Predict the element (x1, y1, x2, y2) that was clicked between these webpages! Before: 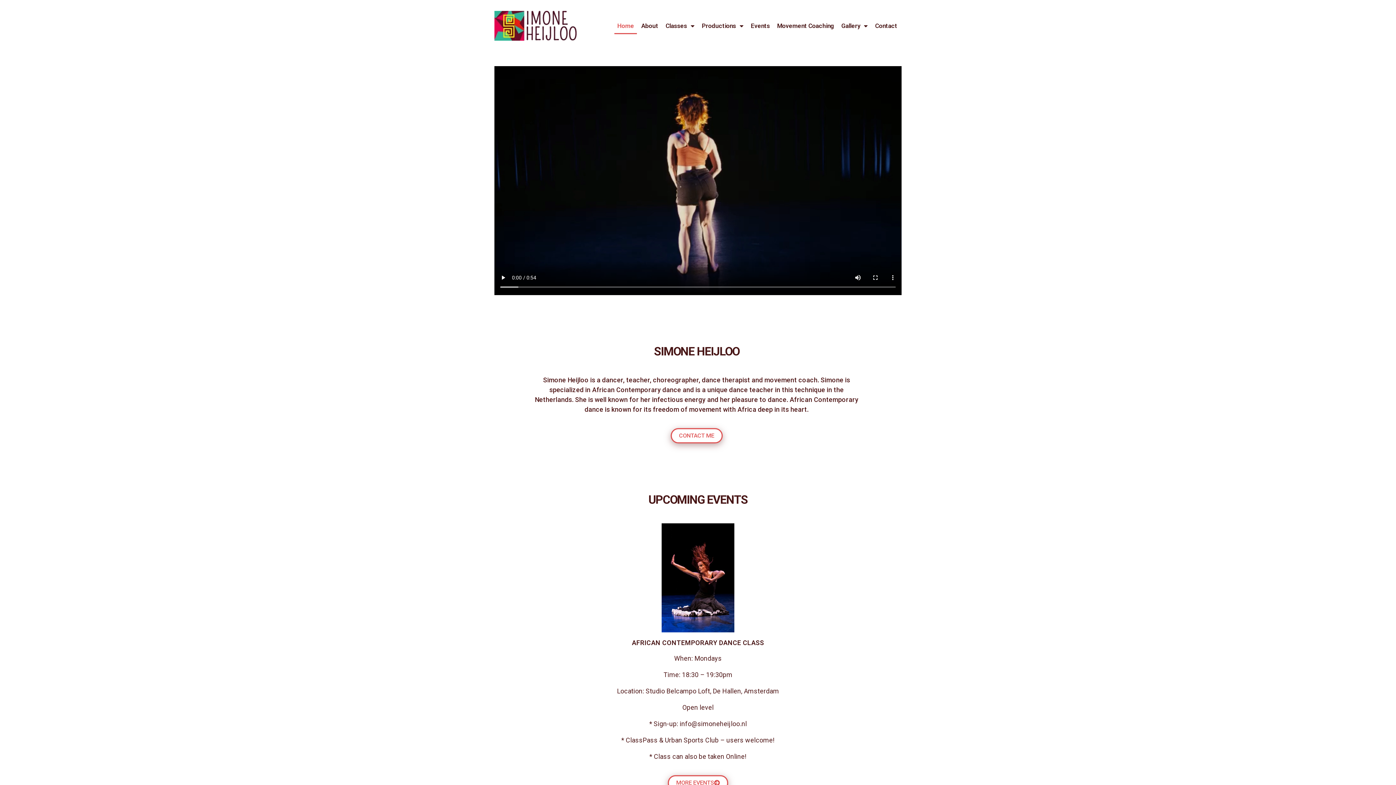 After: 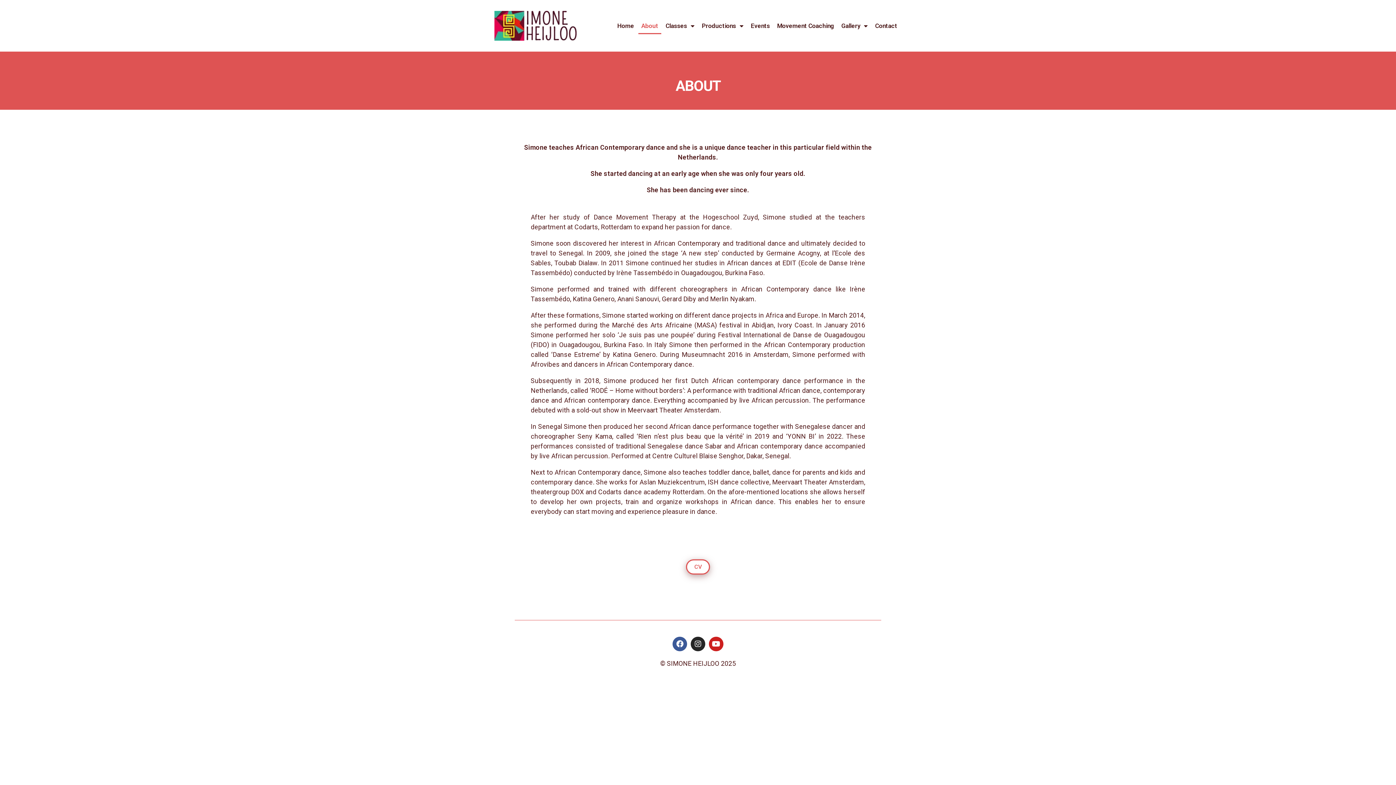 Action: label: About bbox: (638, 17, 661, 34)